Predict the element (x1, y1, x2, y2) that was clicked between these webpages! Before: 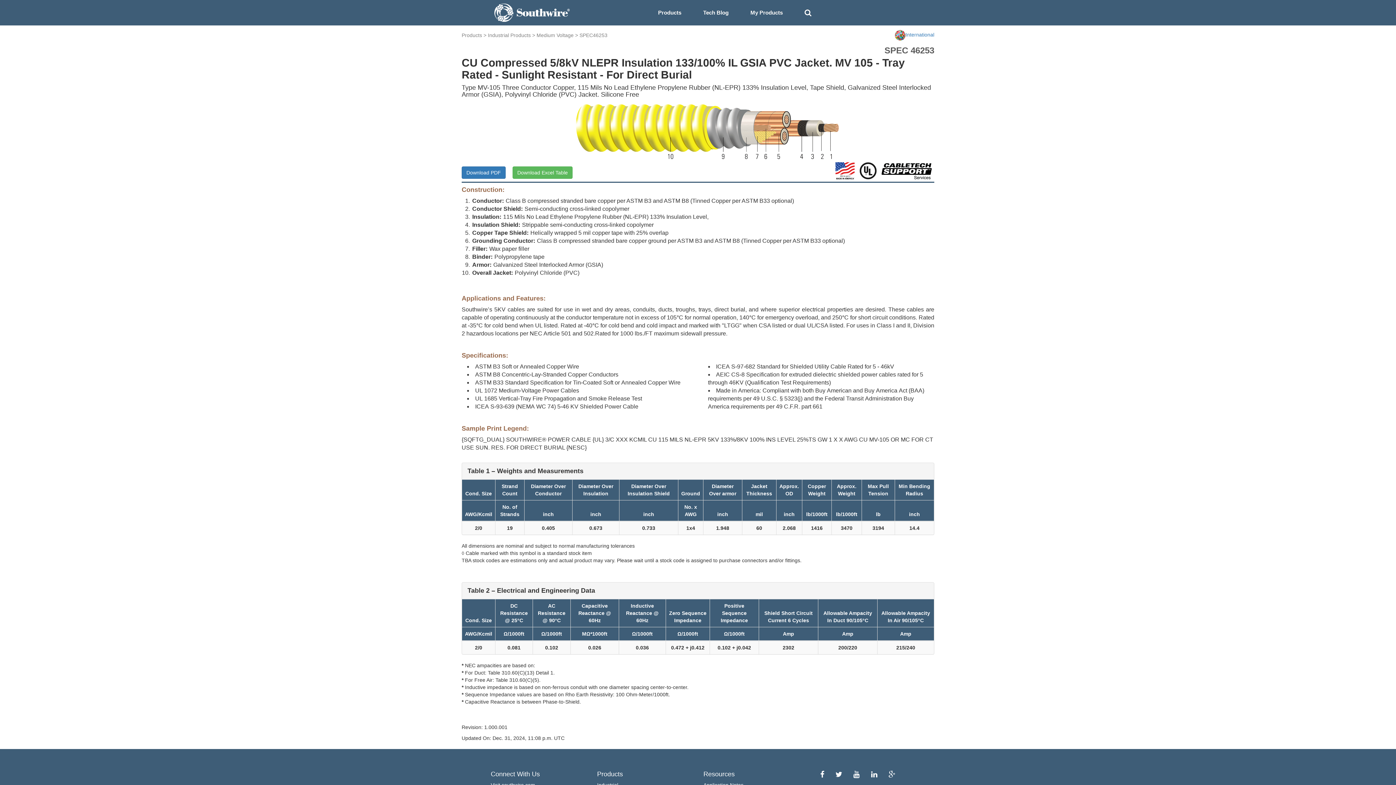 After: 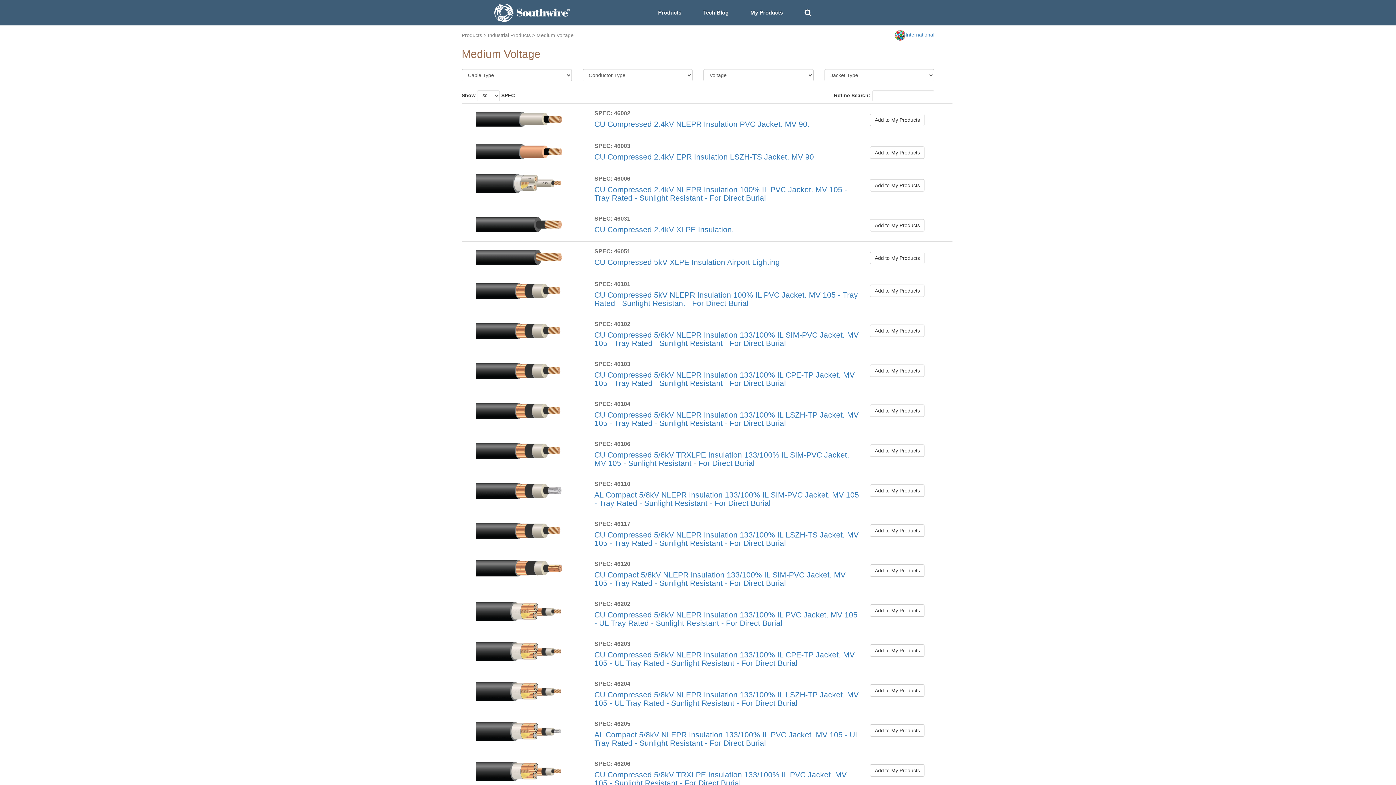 Action: bbox: (536, 32, 573, 38) label: Medium Voltage